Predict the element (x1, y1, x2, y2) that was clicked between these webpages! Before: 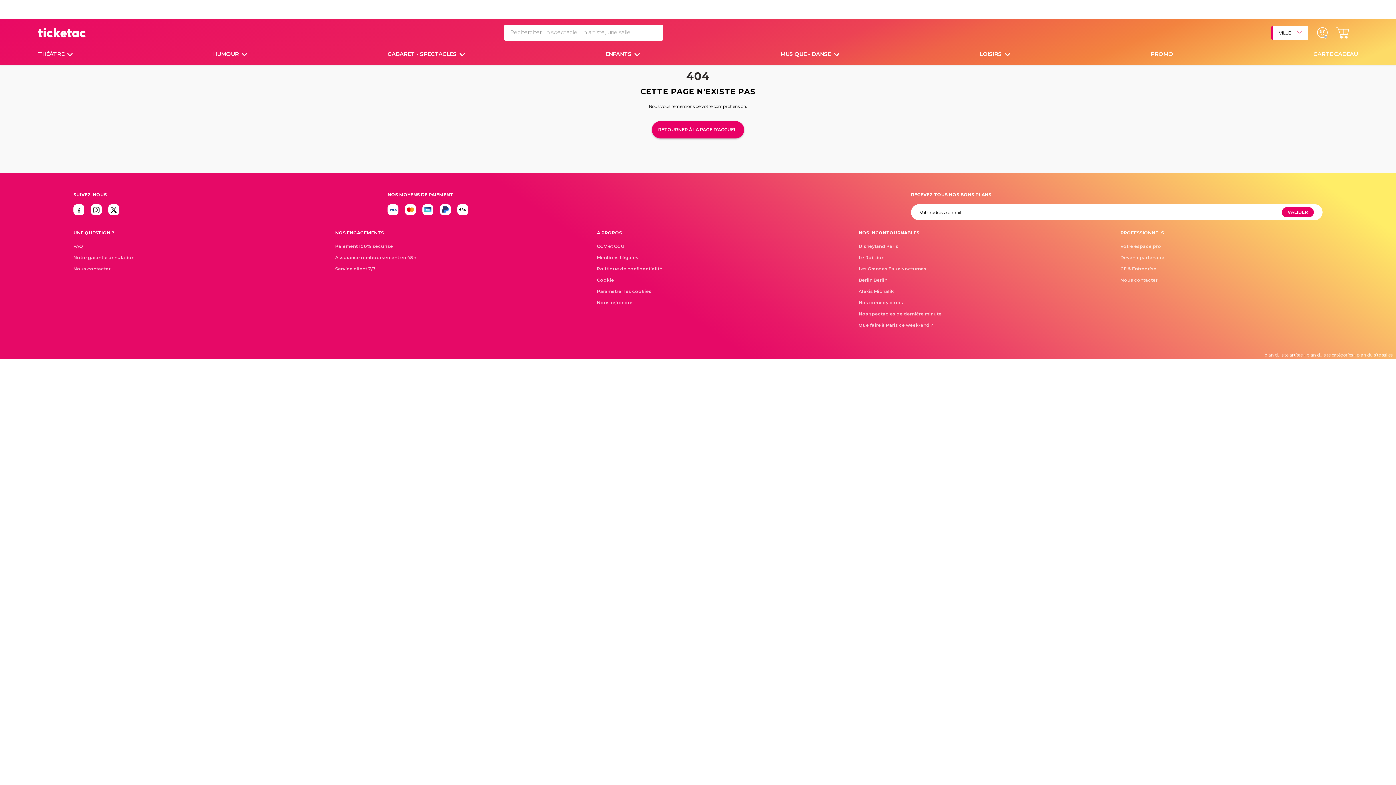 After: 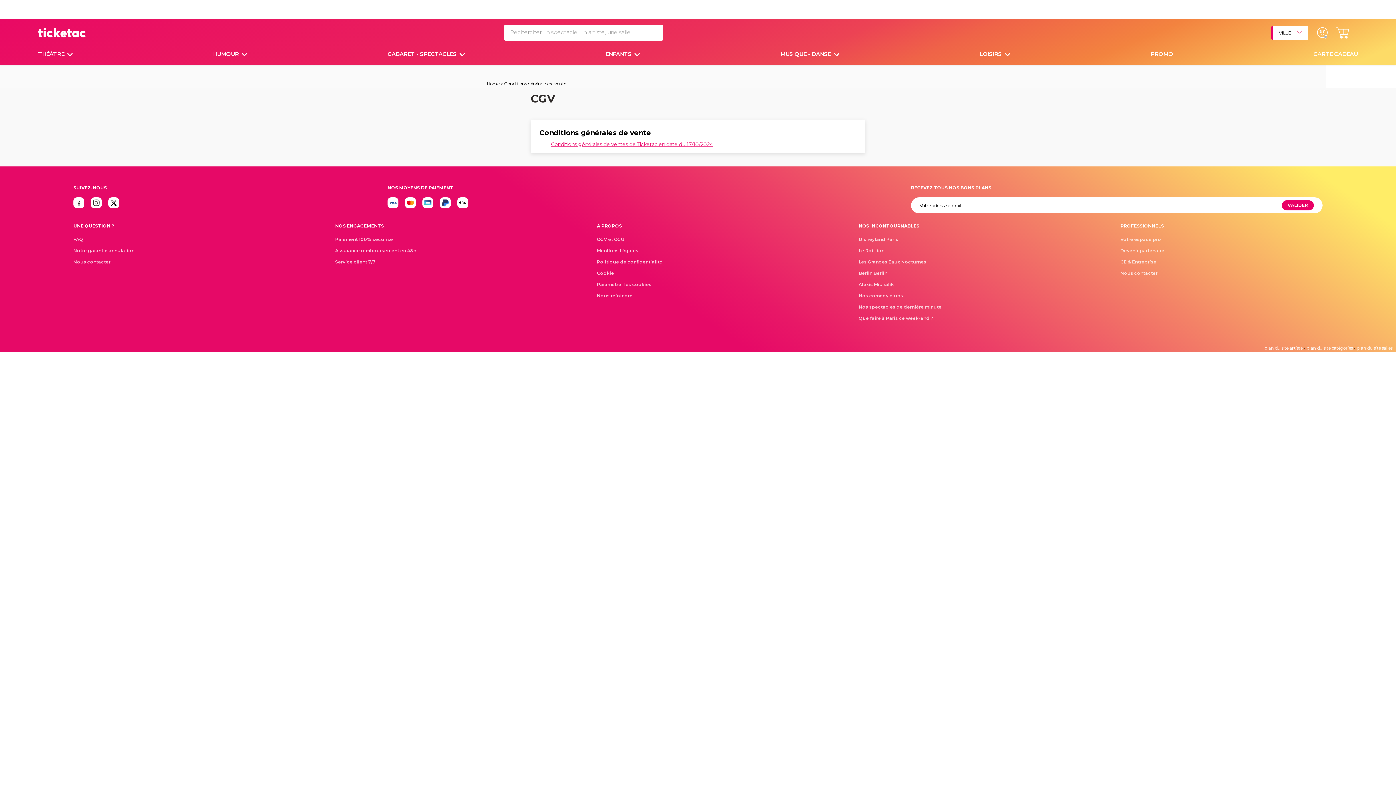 Action: bbox: (597, 242, 662, 250) label: CGV et CGU